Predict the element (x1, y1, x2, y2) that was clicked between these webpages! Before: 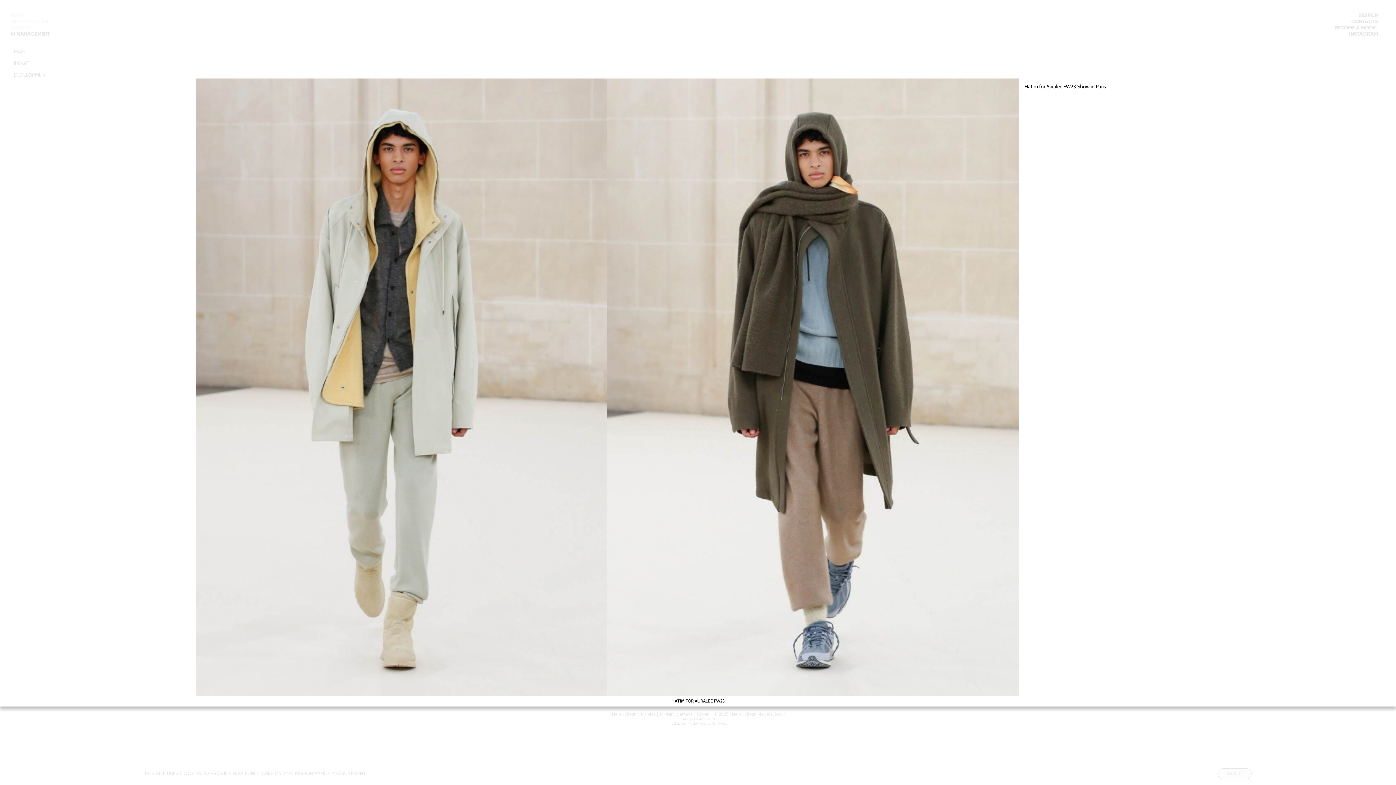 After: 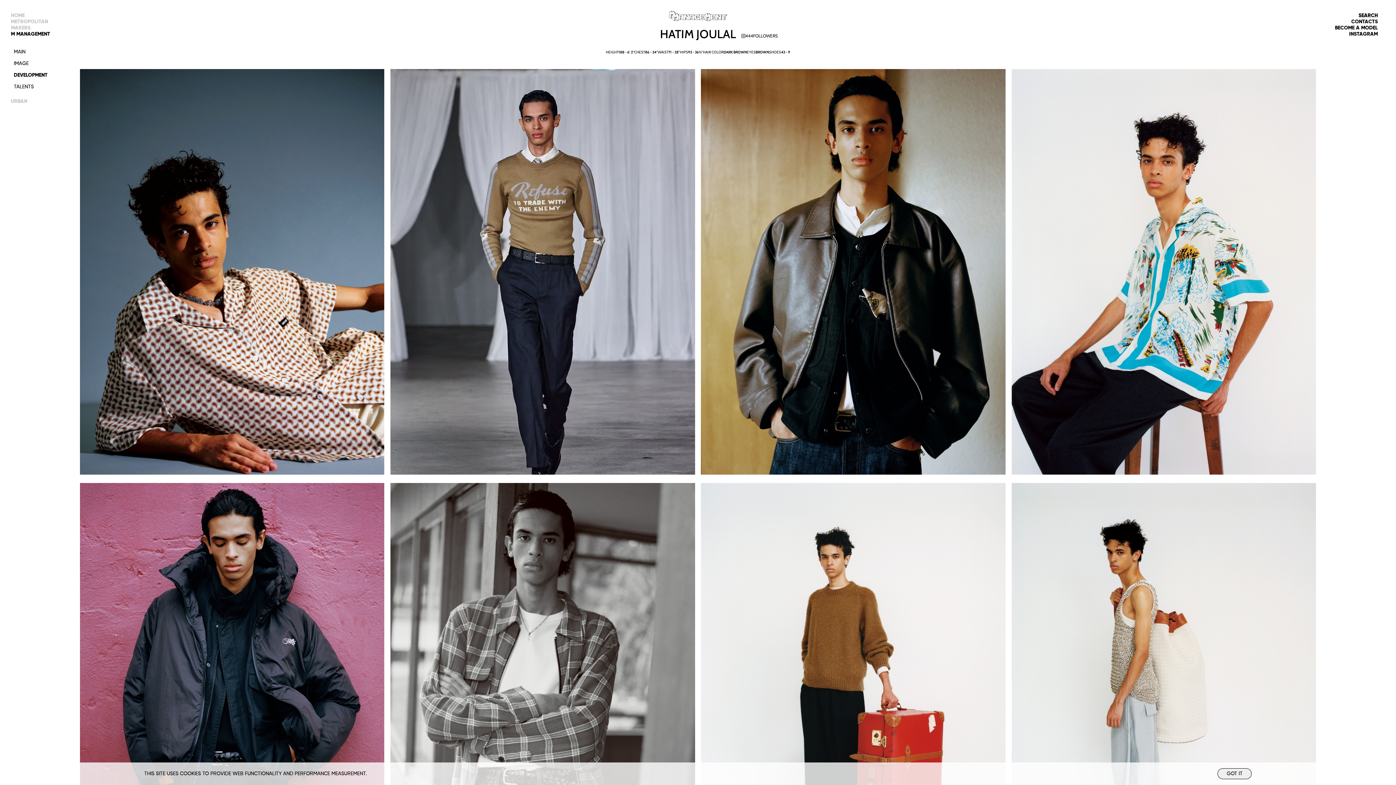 Action: label: HATIM bbox: (671, 698, 684, 703)